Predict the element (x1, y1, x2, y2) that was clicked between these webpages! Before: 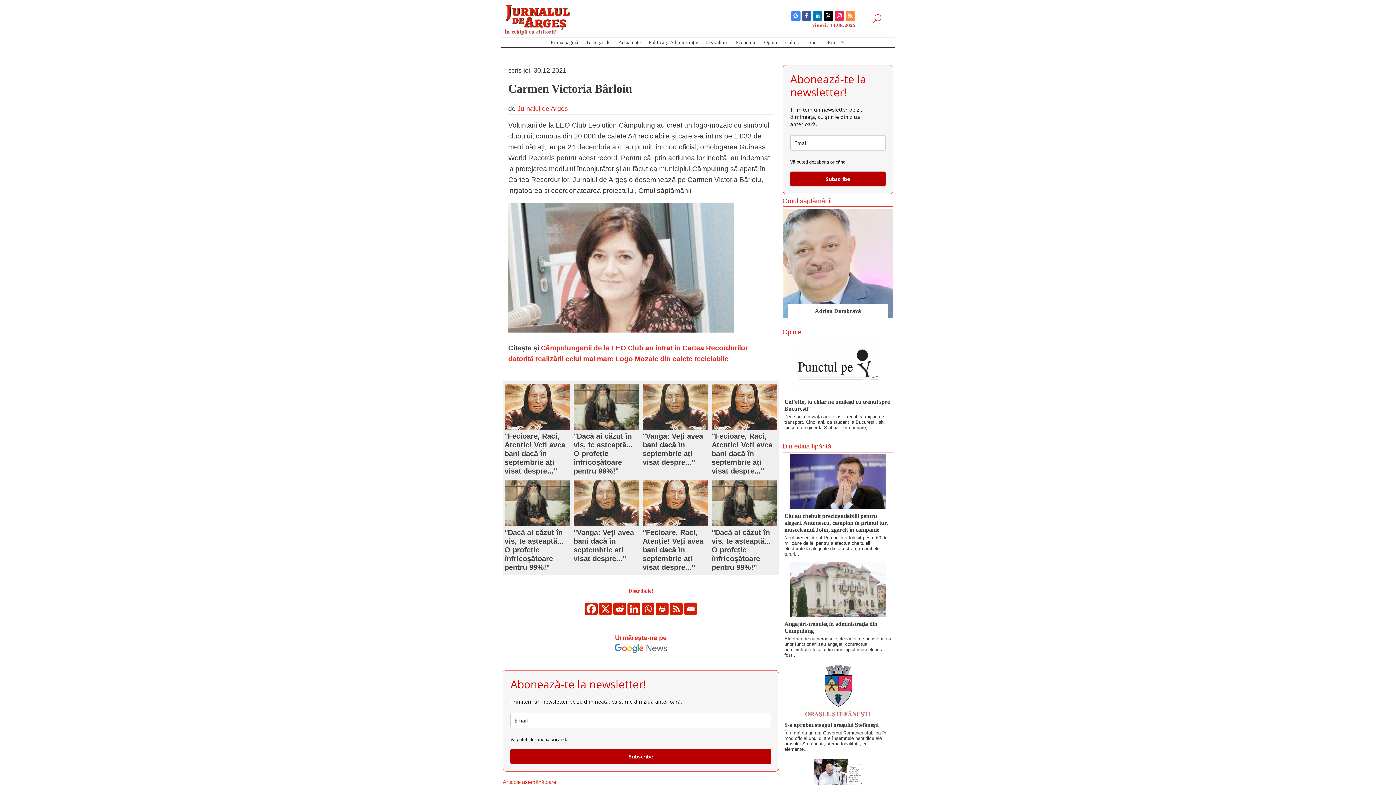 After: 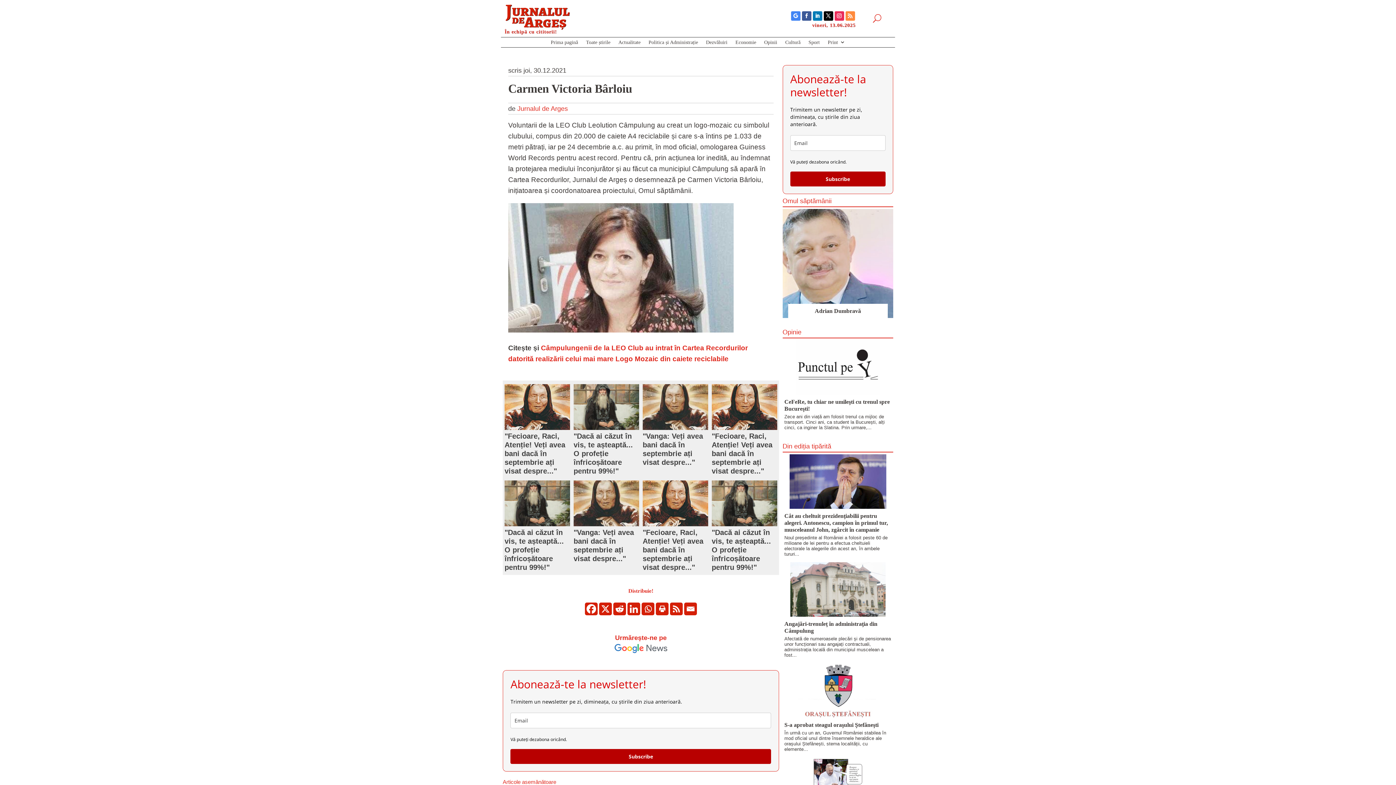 Action: bbox: (845, 11, 855, 20)